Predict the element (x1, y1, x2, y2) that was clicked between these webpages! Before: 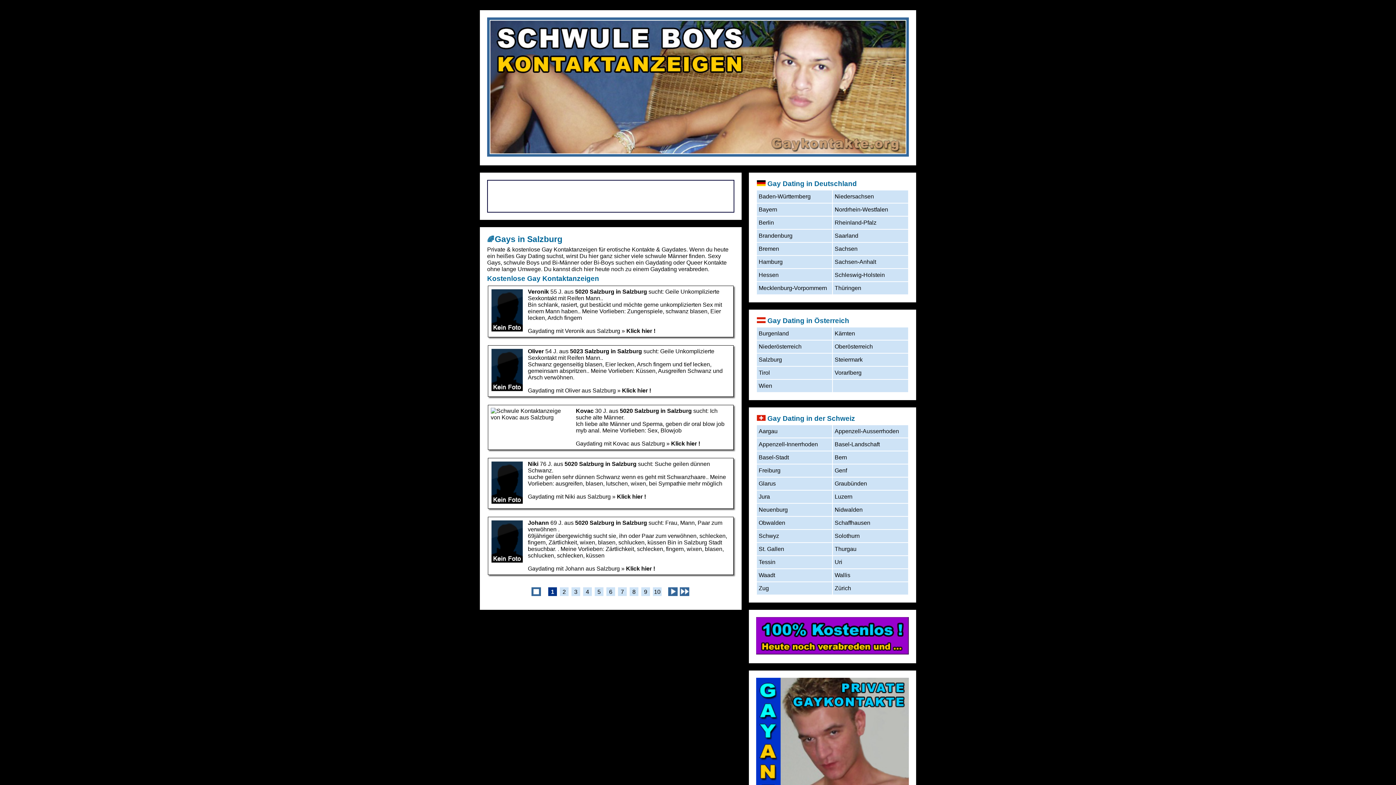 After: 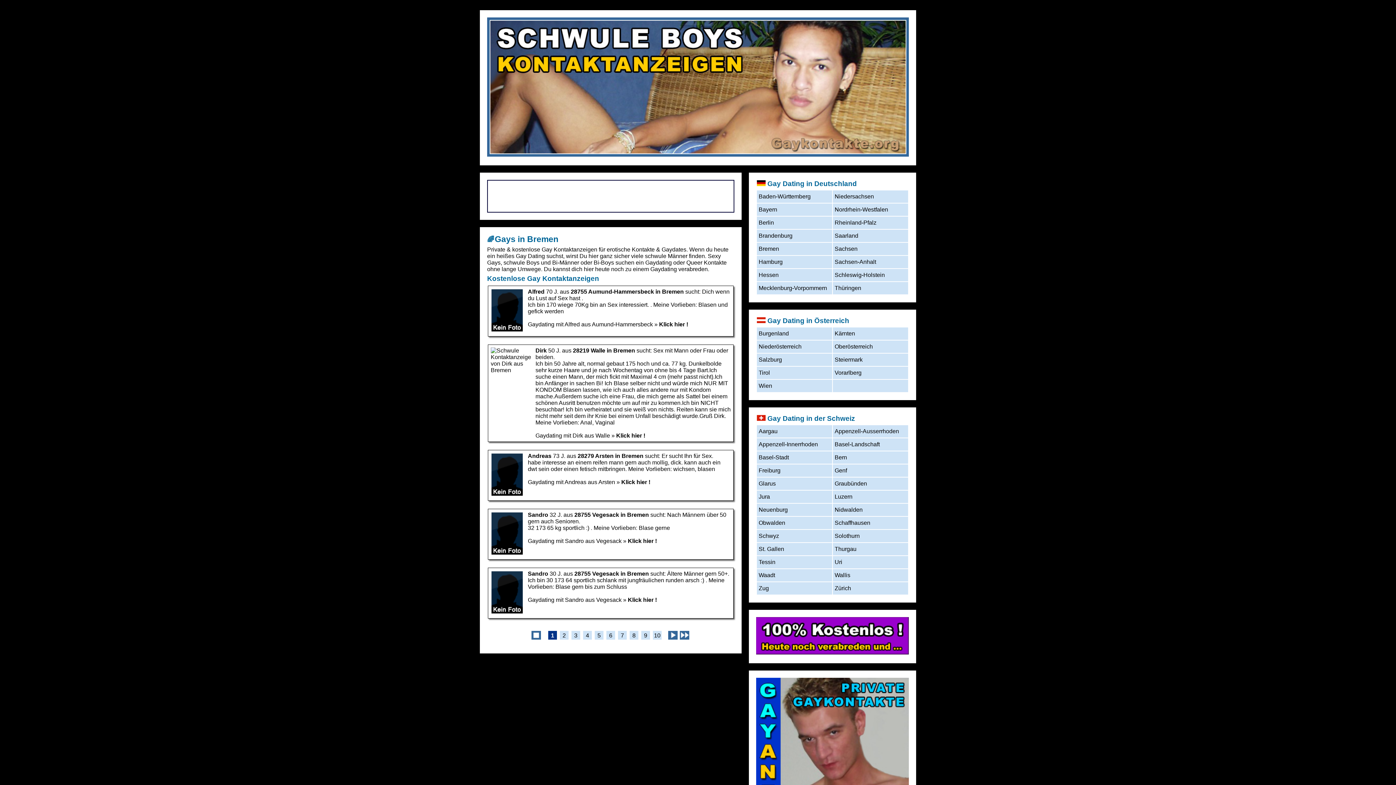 Action: label: Bremen bbox: (758, 245, 779, 252)